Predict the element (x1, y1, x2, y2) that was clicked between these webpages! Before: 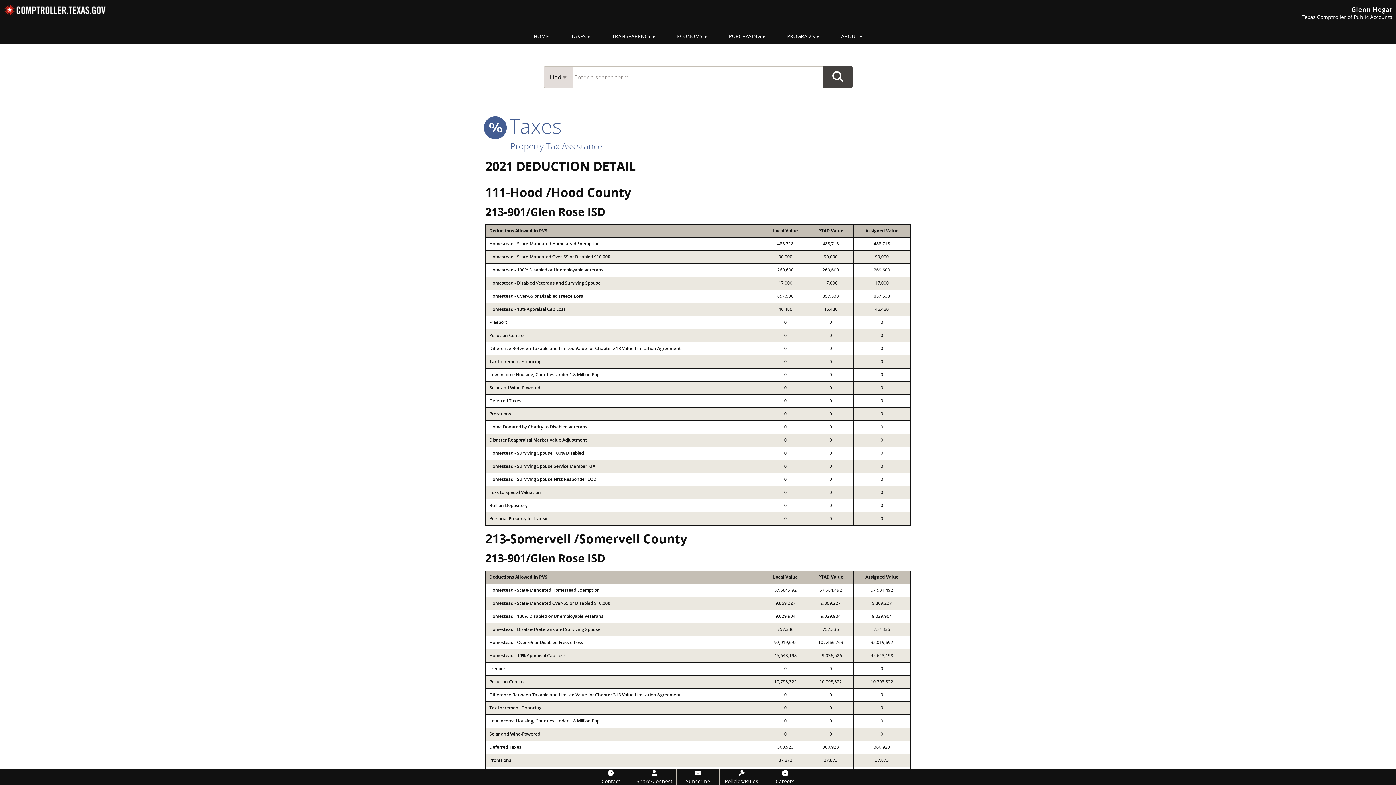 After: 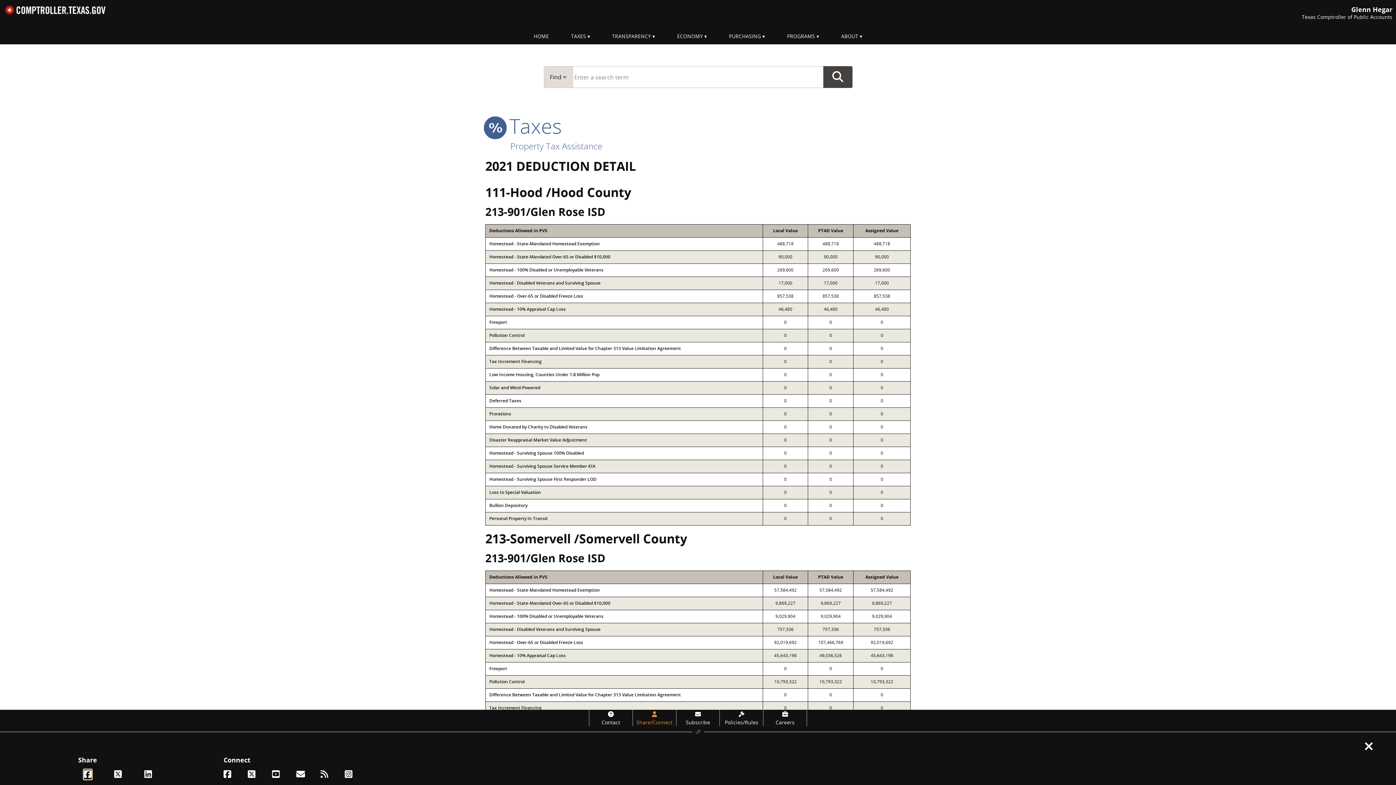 Action: bbox: (633, 769, 676, 785) label: Share/Connect